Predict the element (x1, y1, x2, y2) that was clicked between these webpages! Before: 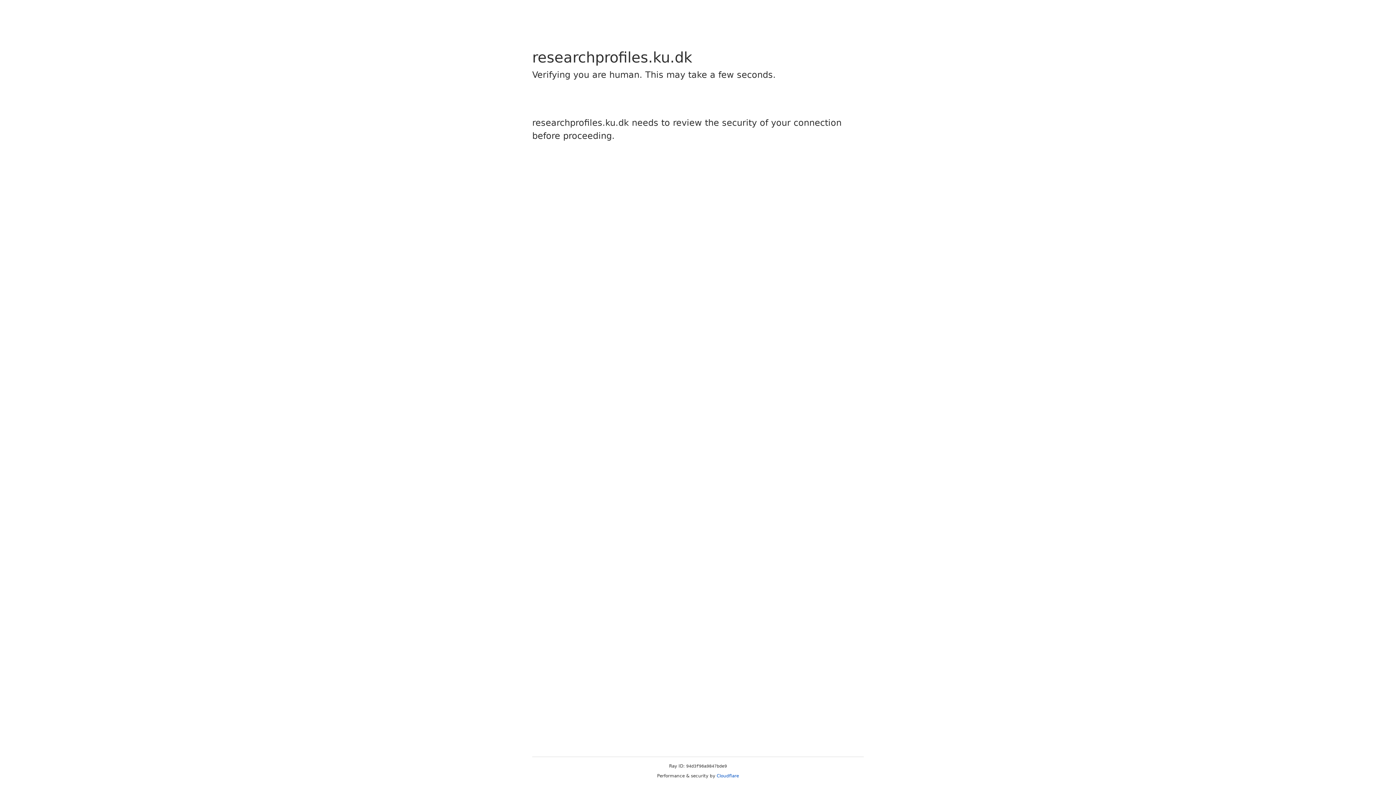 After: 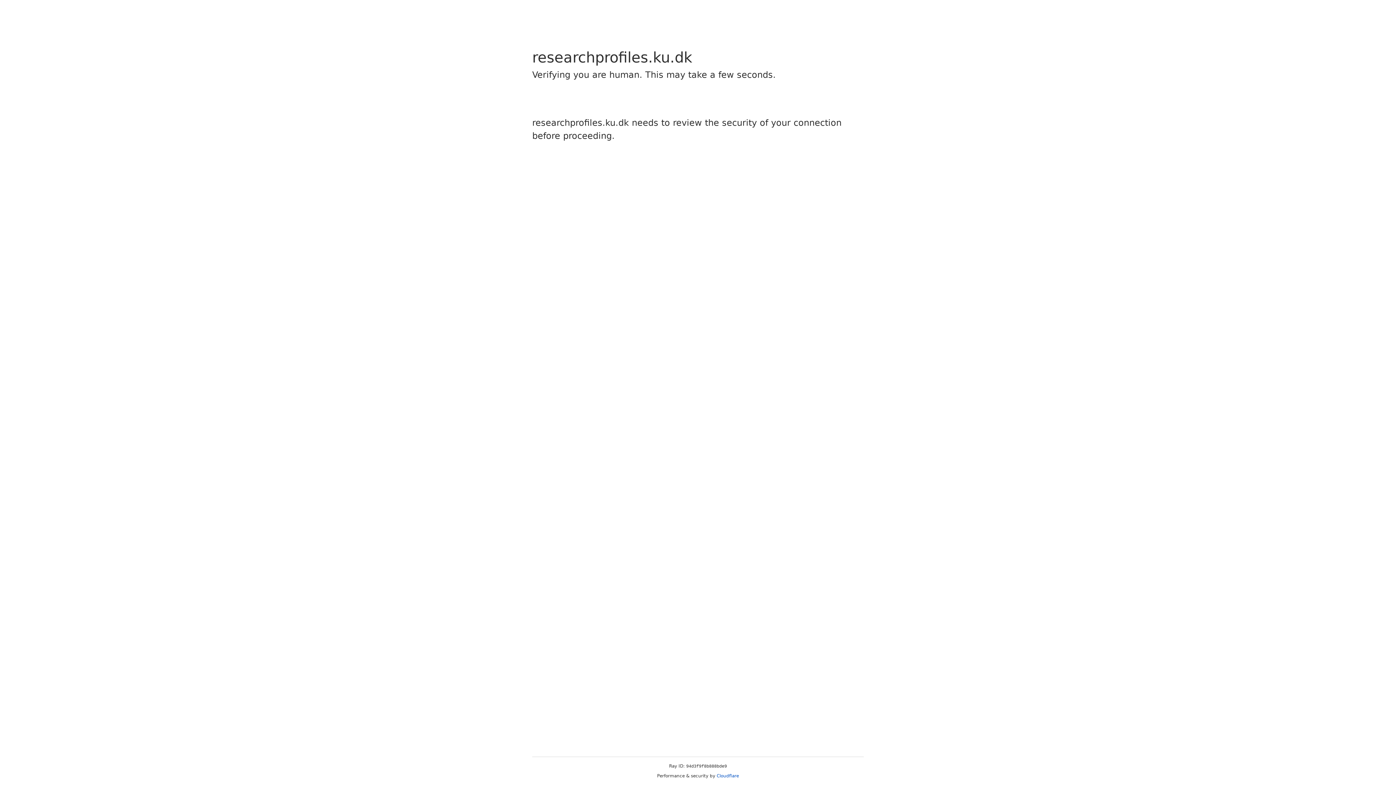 Action: label: Cloudflare bbox: (716, 773, 739, 778)